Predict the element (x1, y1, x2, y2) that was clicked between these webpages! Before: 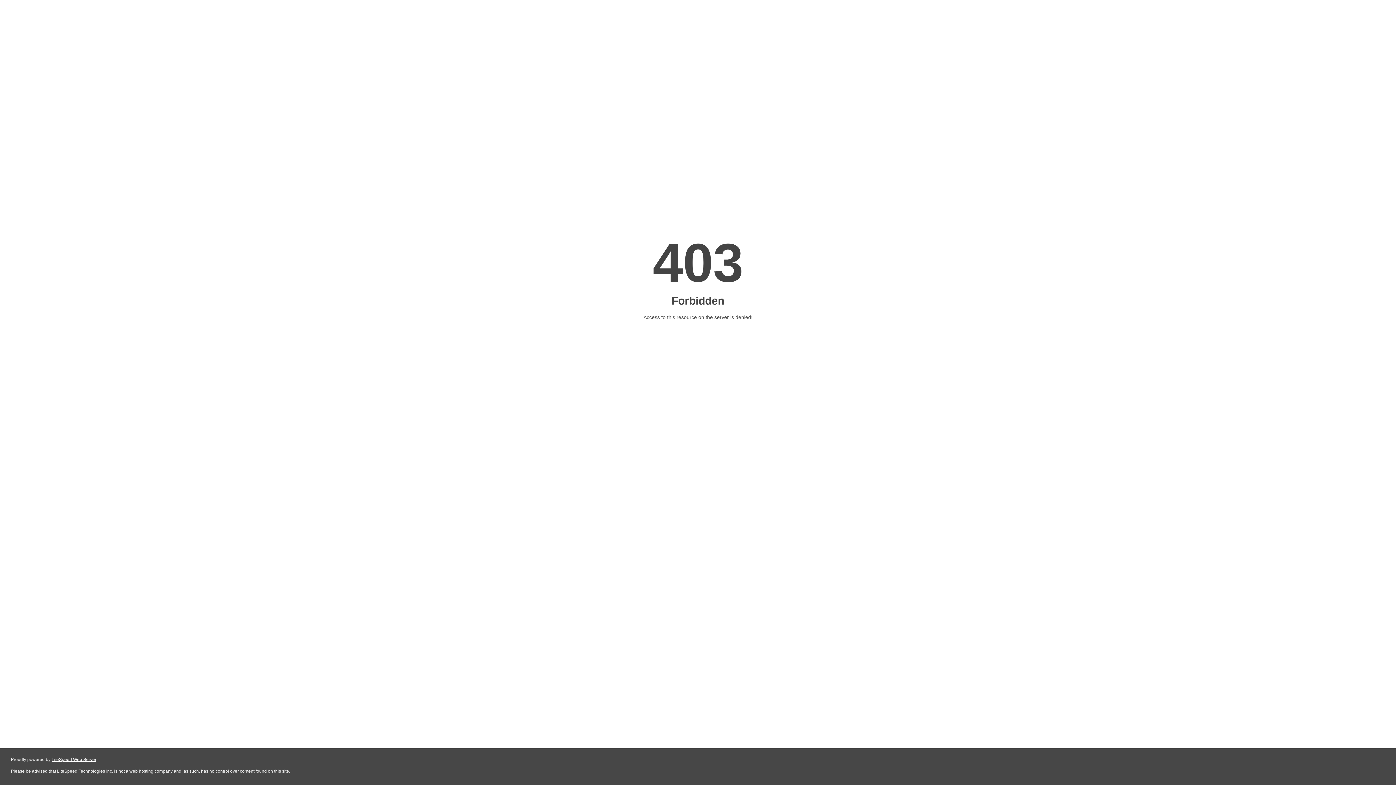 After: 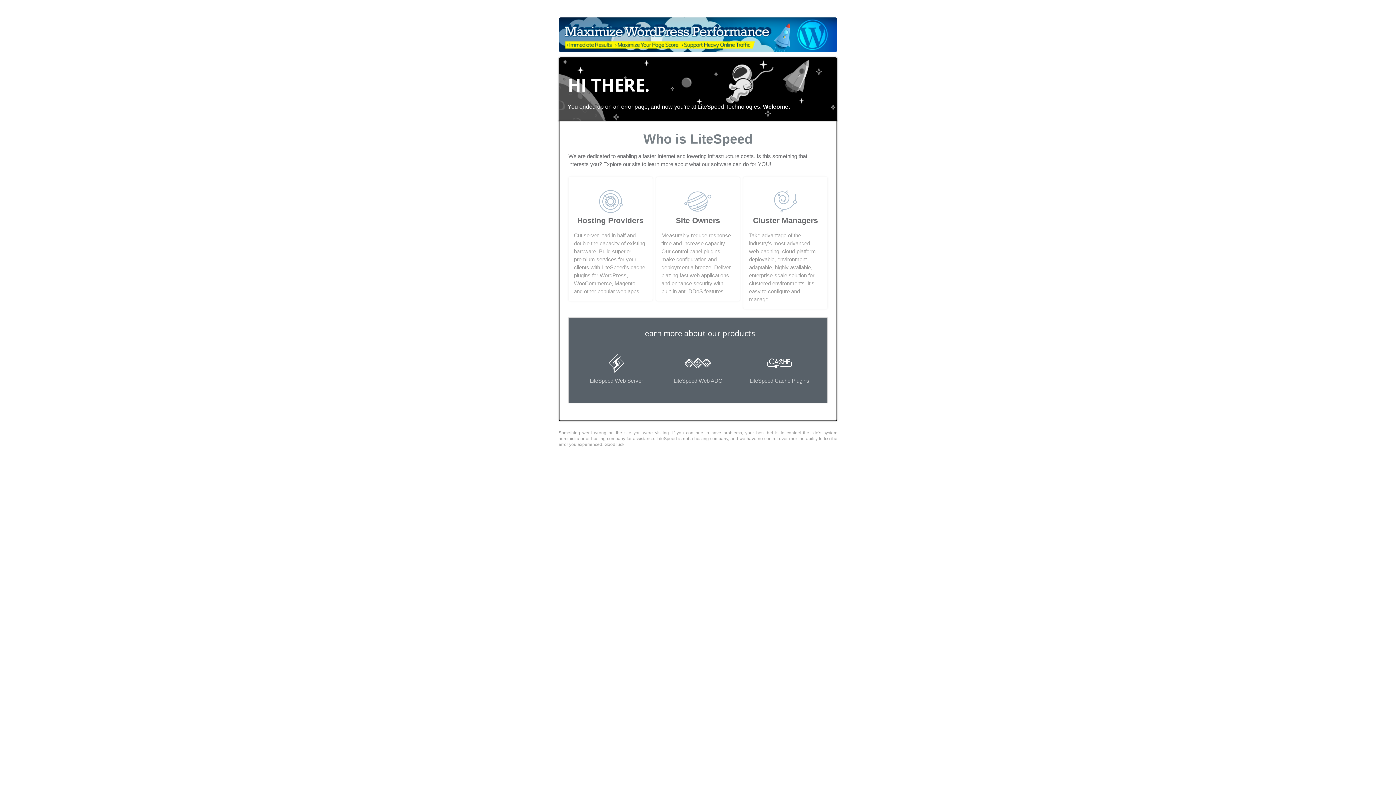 Action: bbox: (51, 757, 96, 762) label: LiteSpeed Web Server